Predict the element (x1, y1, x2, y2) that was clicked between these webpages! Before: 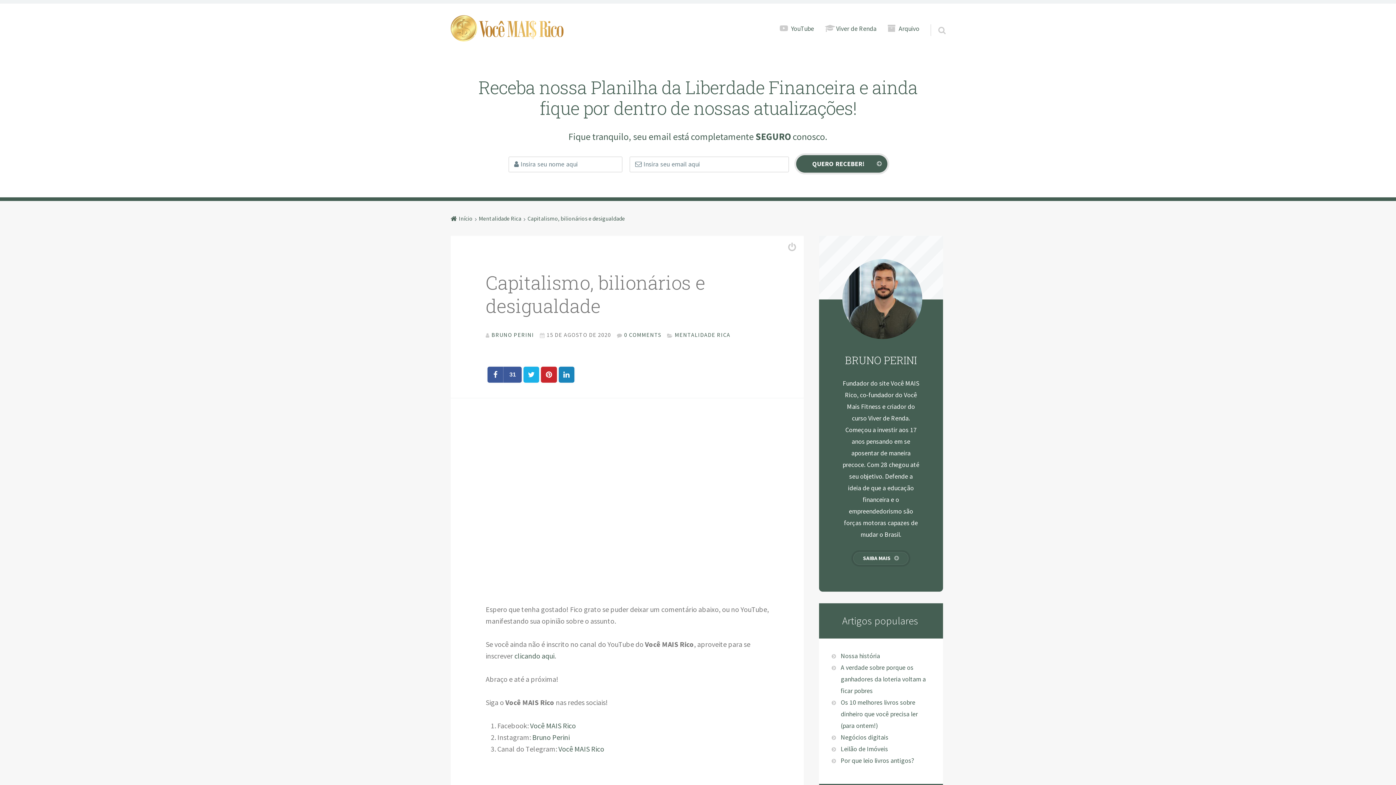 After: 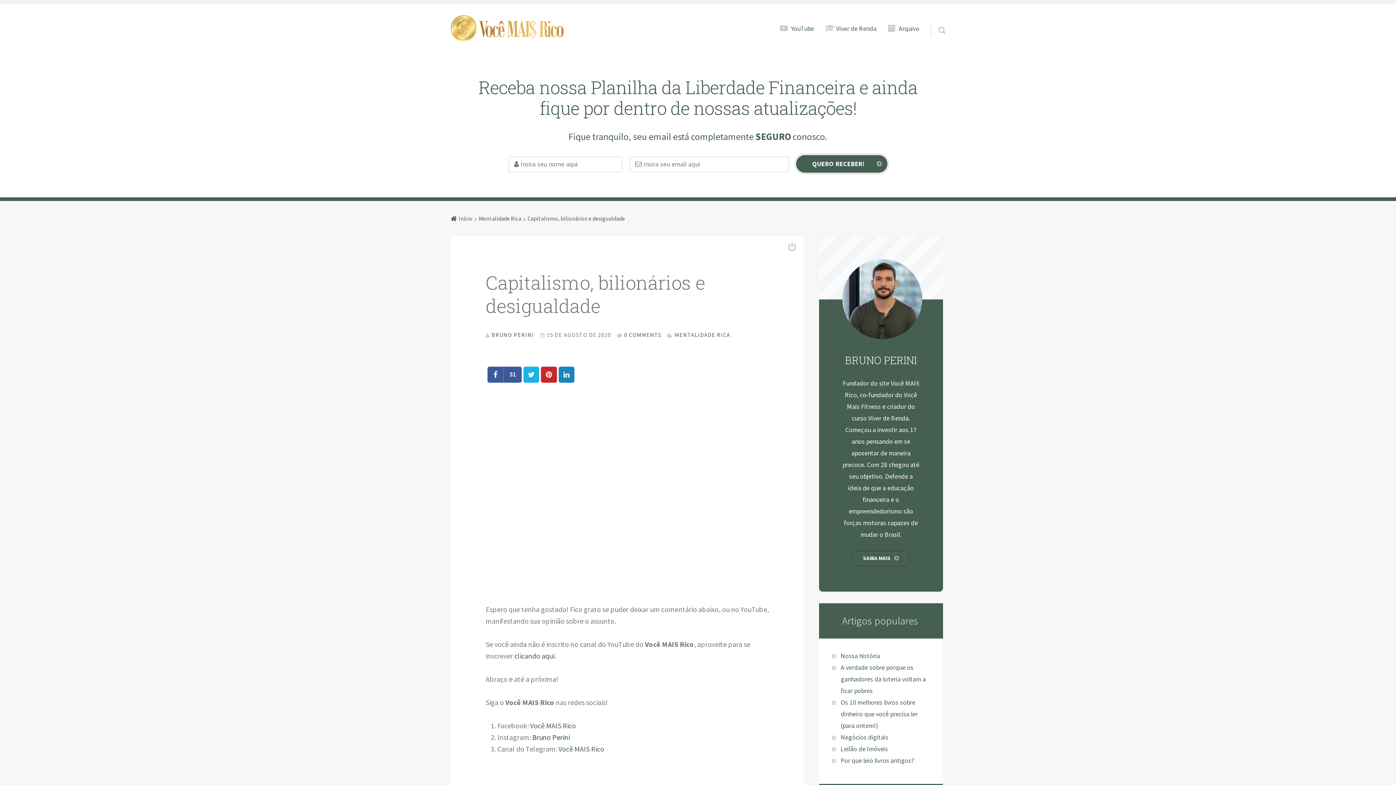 Action: label: Bruno Perini bbox: (532, 732, 569, 742)